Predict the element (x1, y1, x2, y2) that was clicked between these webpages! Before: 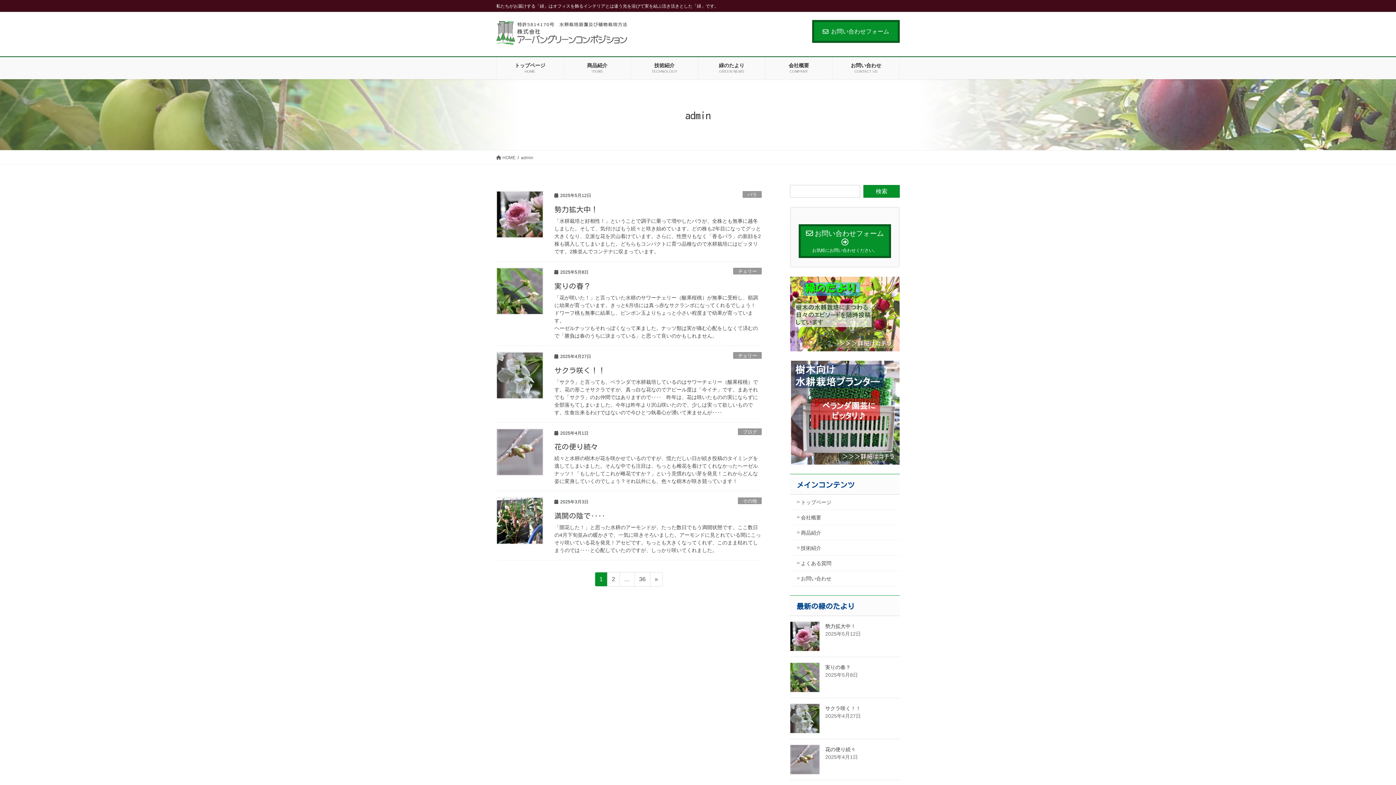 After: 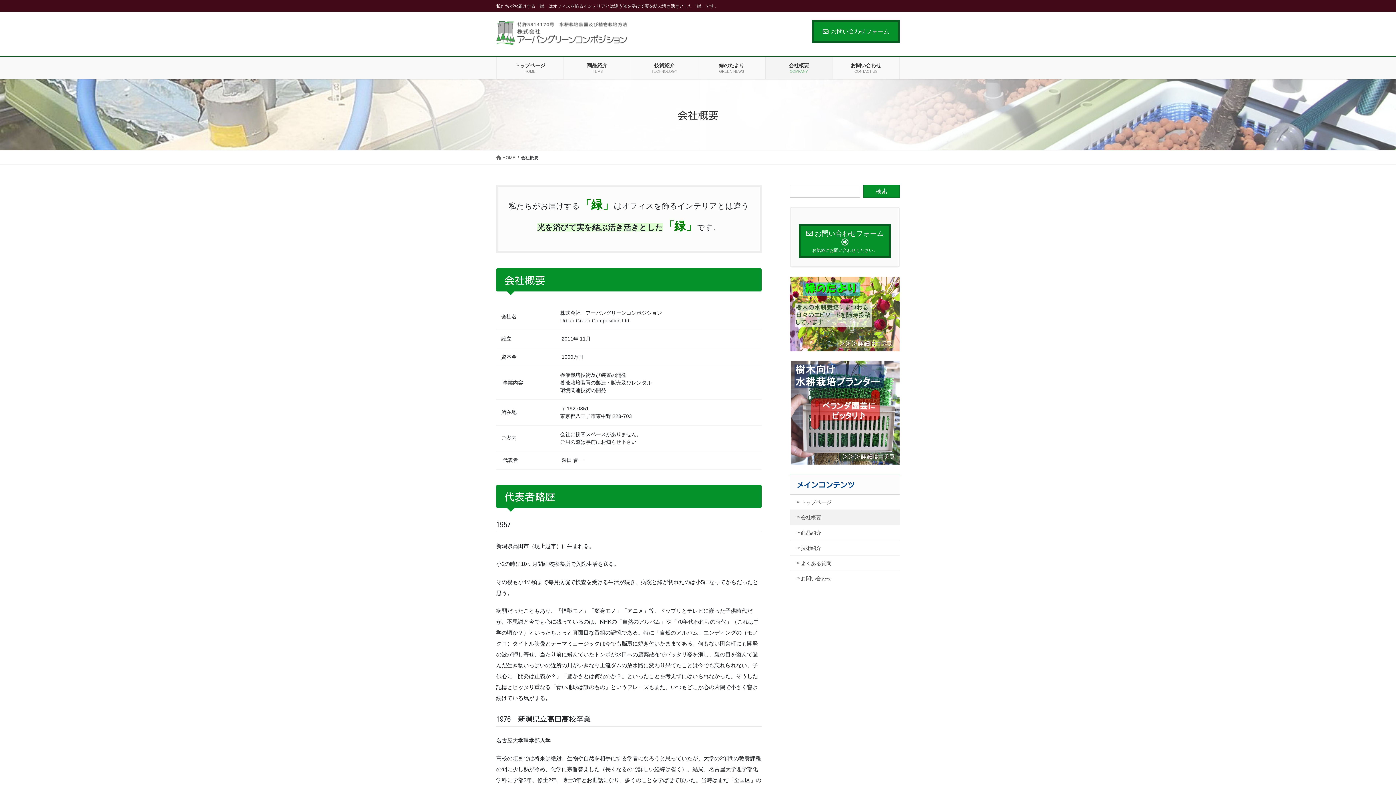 Action: label: 会社概要
COMPANY bbox: (765, 57, 832, 79)